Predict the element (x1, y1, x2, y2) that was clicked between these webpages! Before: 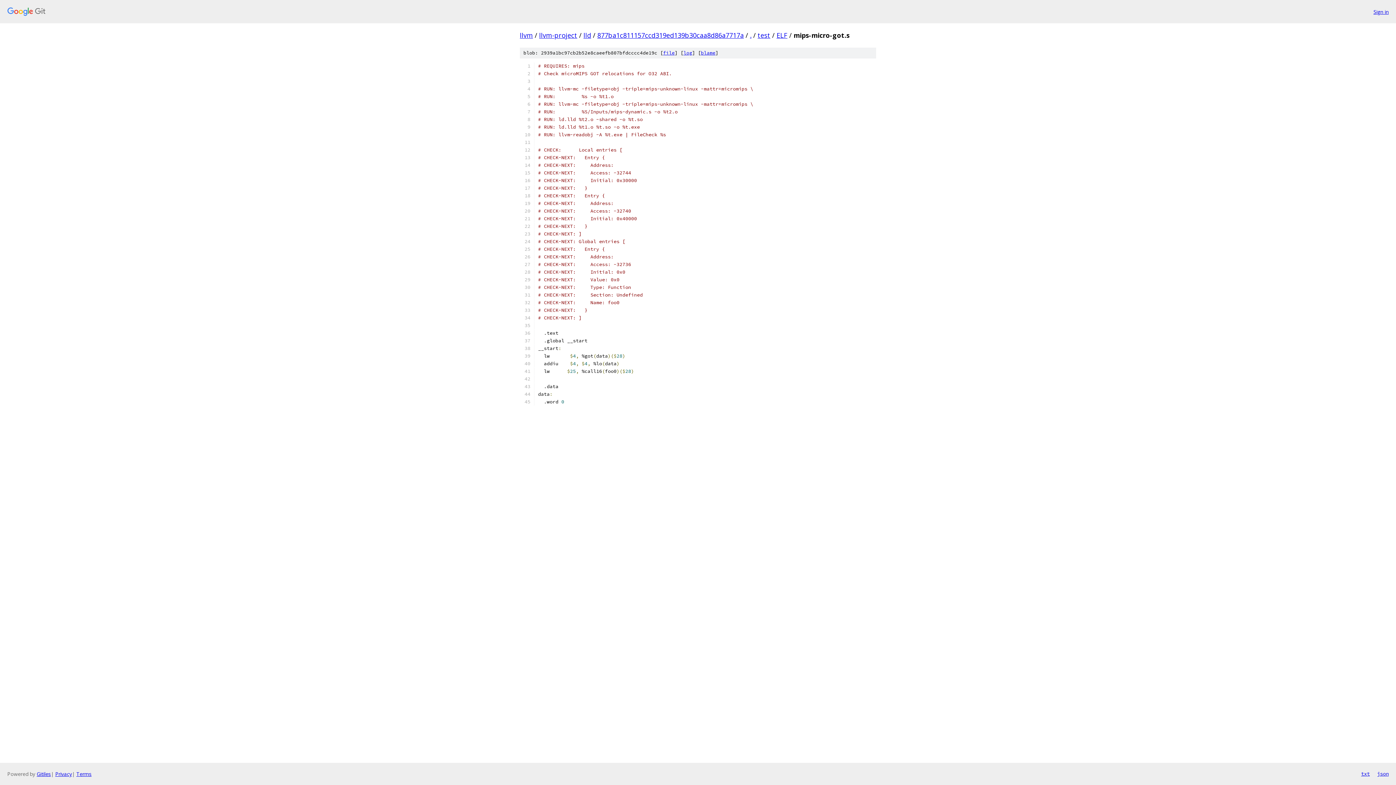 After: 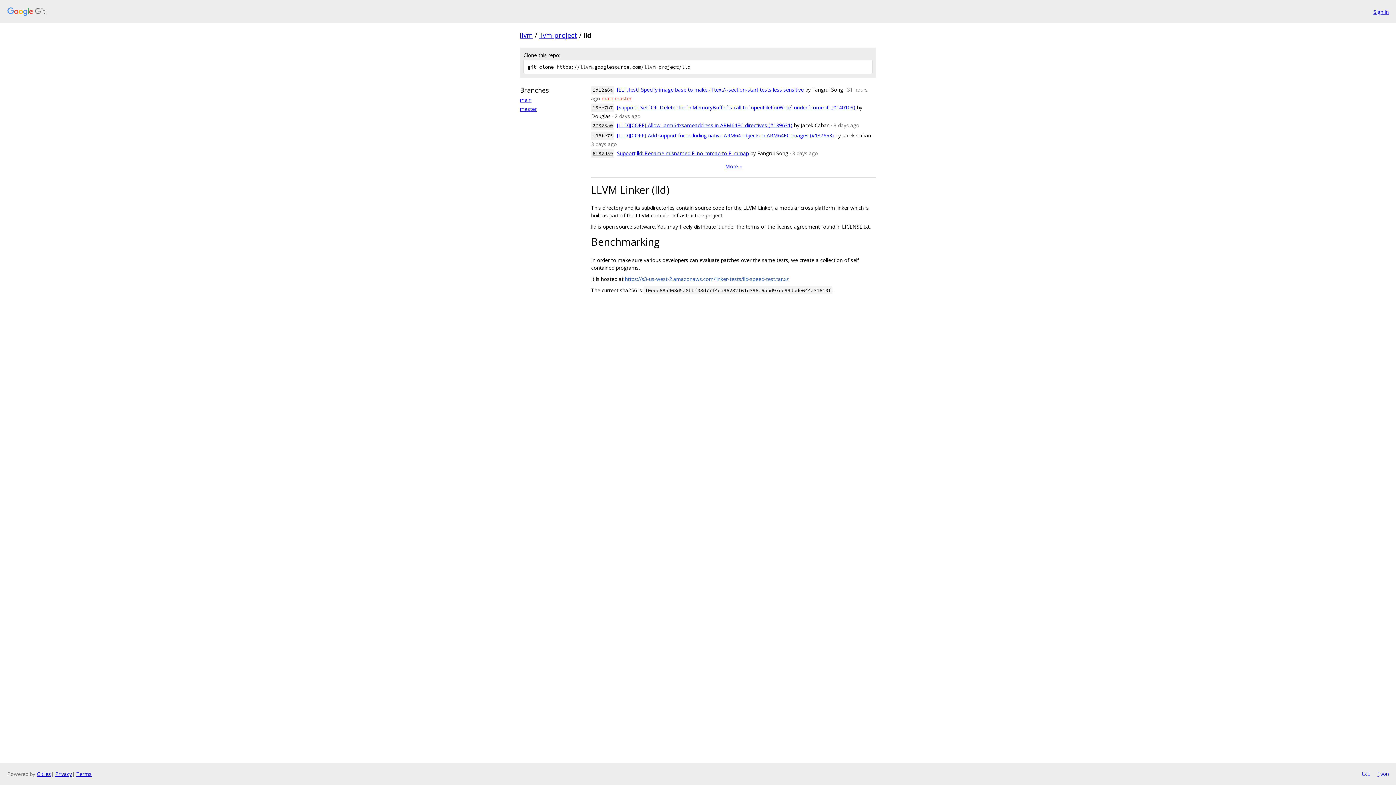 Action: bbox: (583, 30, 591, 39) label: lld